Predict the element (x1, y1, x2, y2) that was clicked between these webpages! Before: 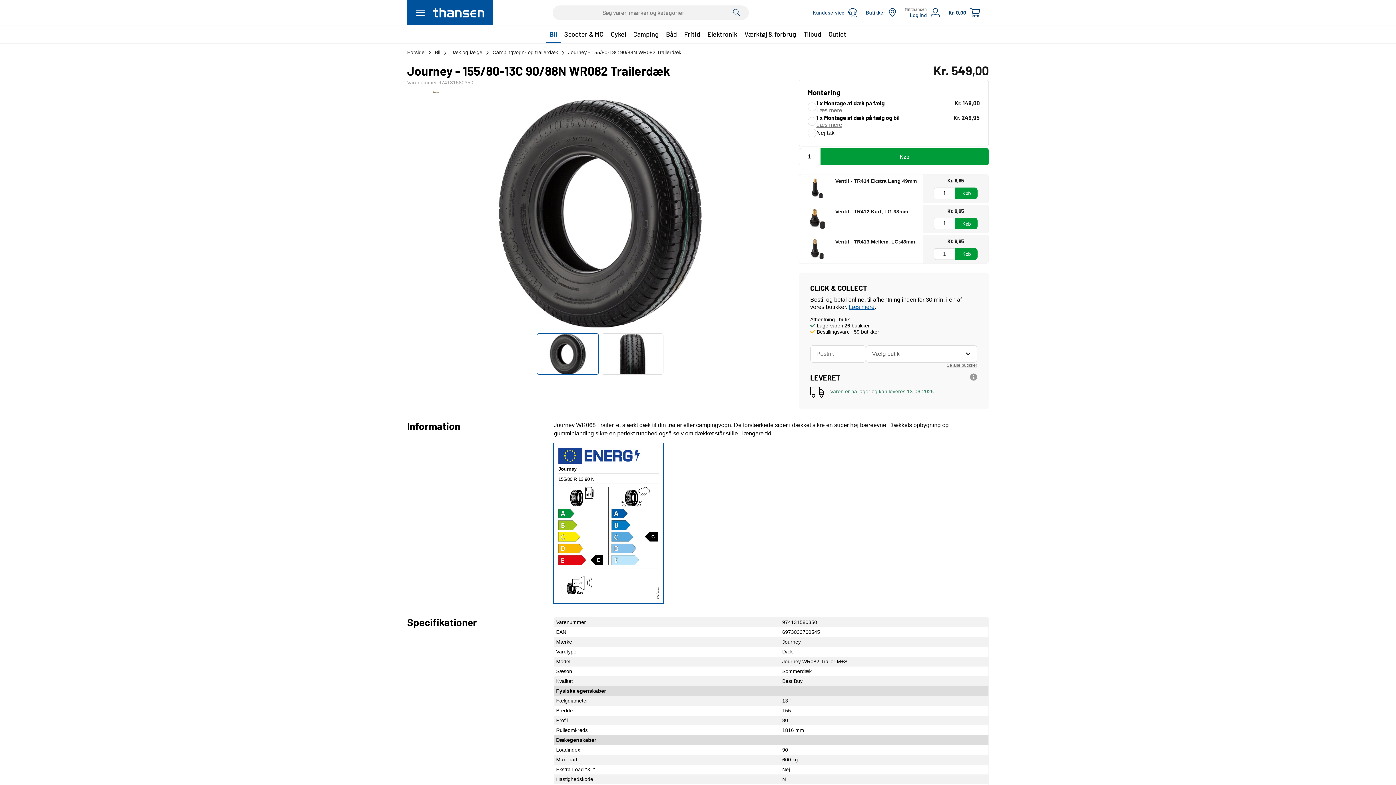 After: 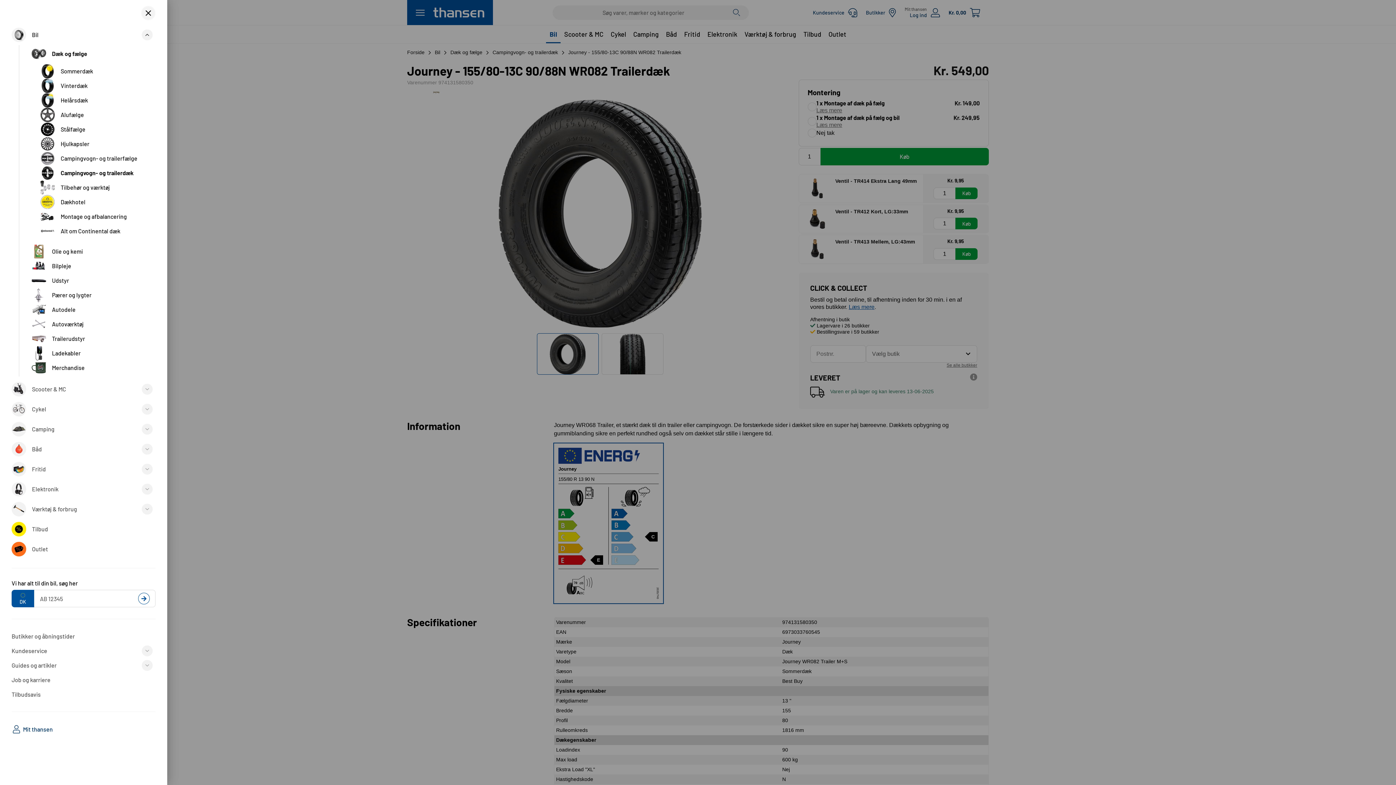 Action: bbox: (407, 0, 429, 25)